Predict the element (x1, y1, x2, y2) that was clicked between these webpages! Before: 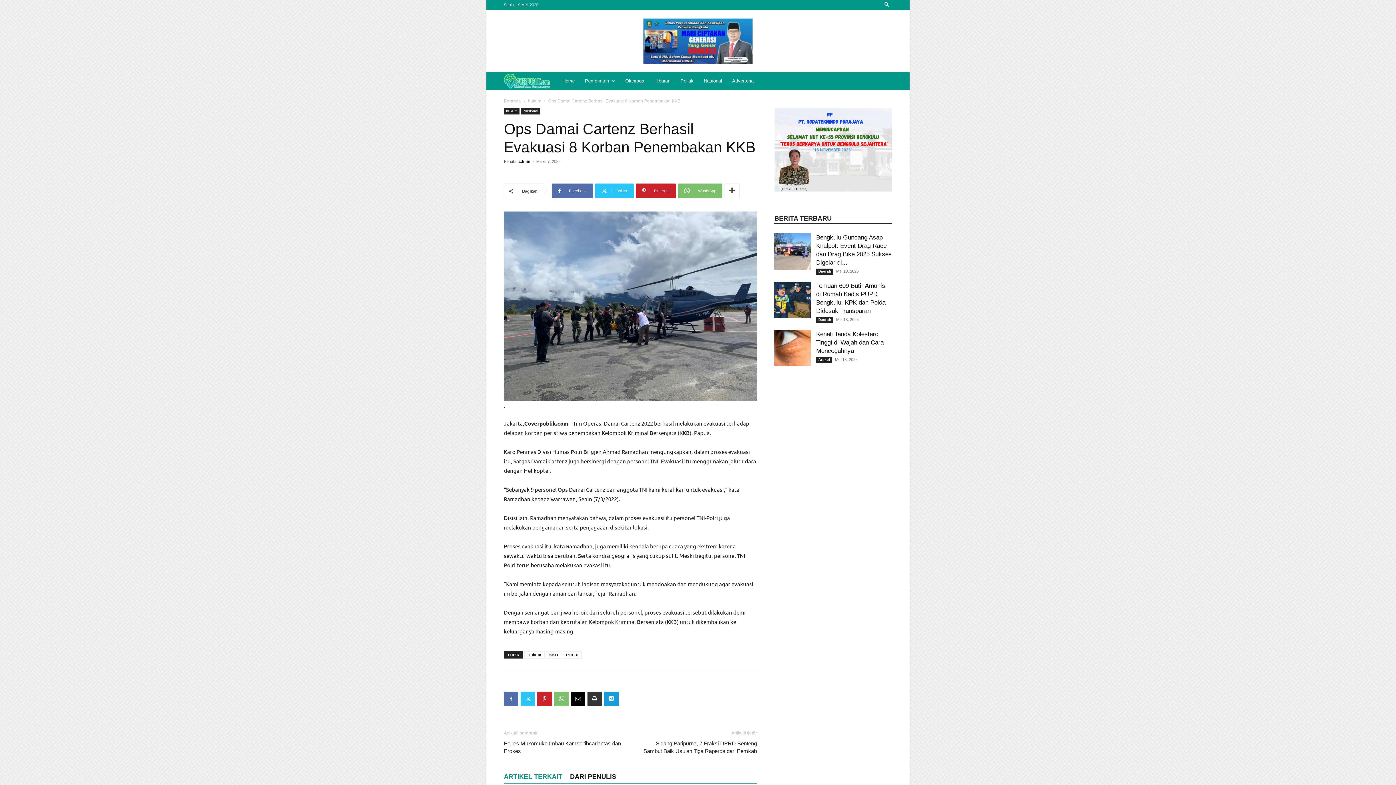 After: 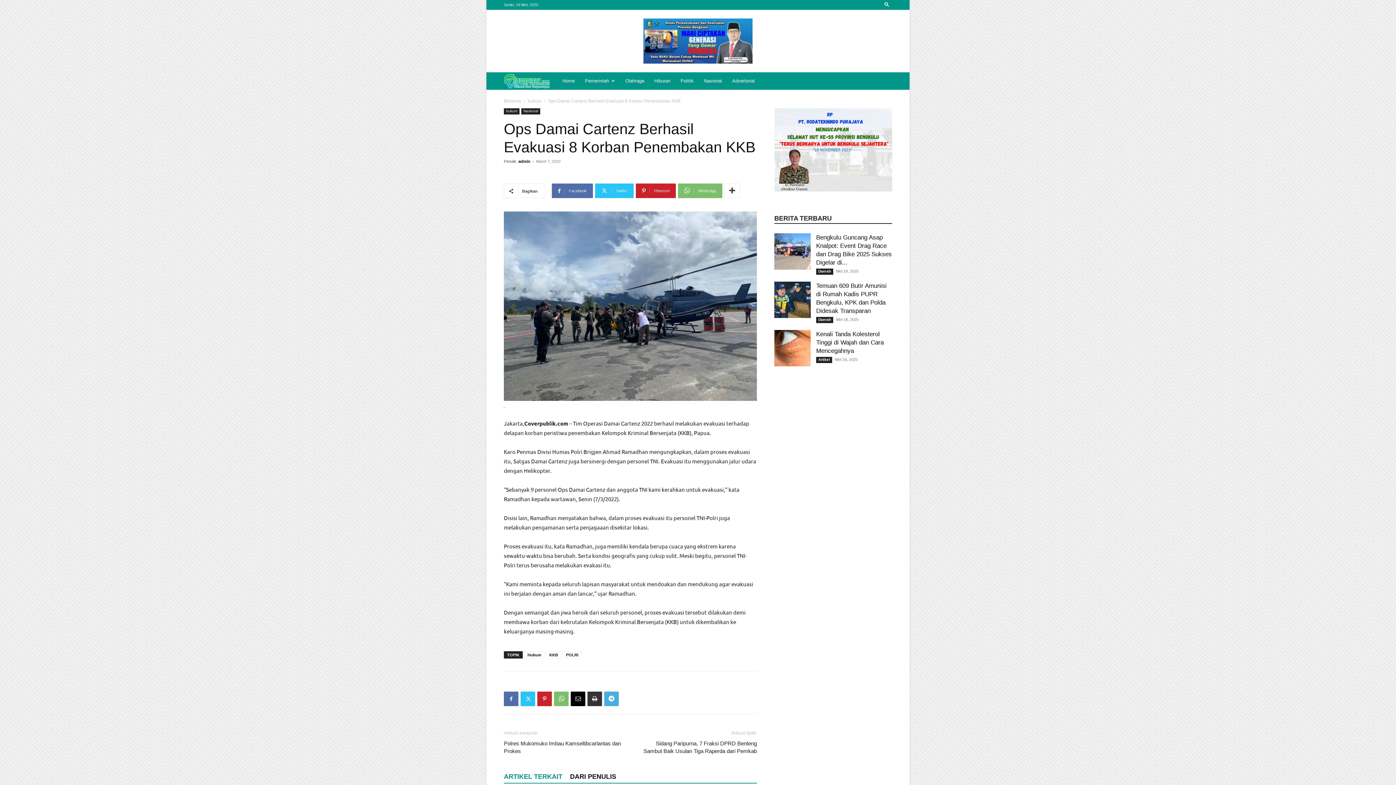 Action: bbox: (604, 691, 618, 706)